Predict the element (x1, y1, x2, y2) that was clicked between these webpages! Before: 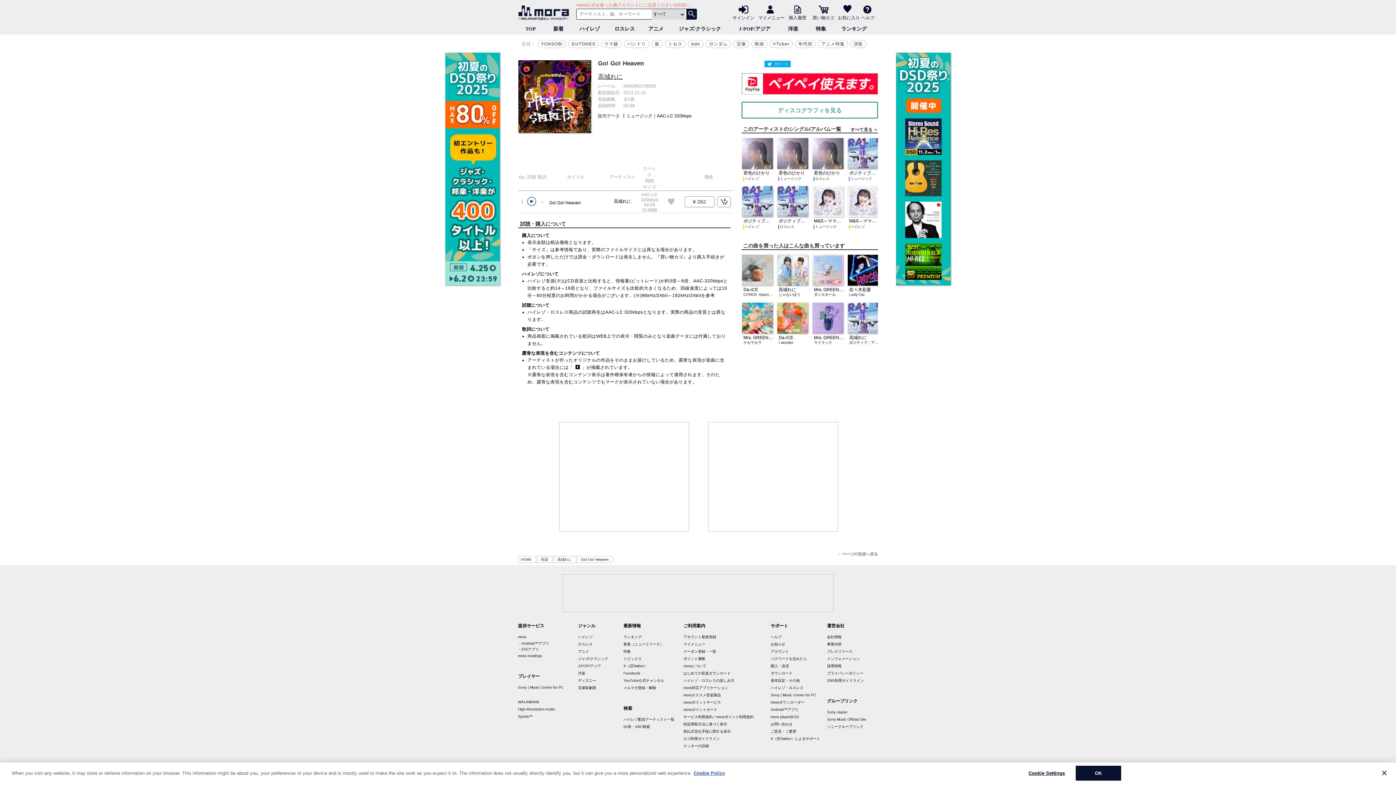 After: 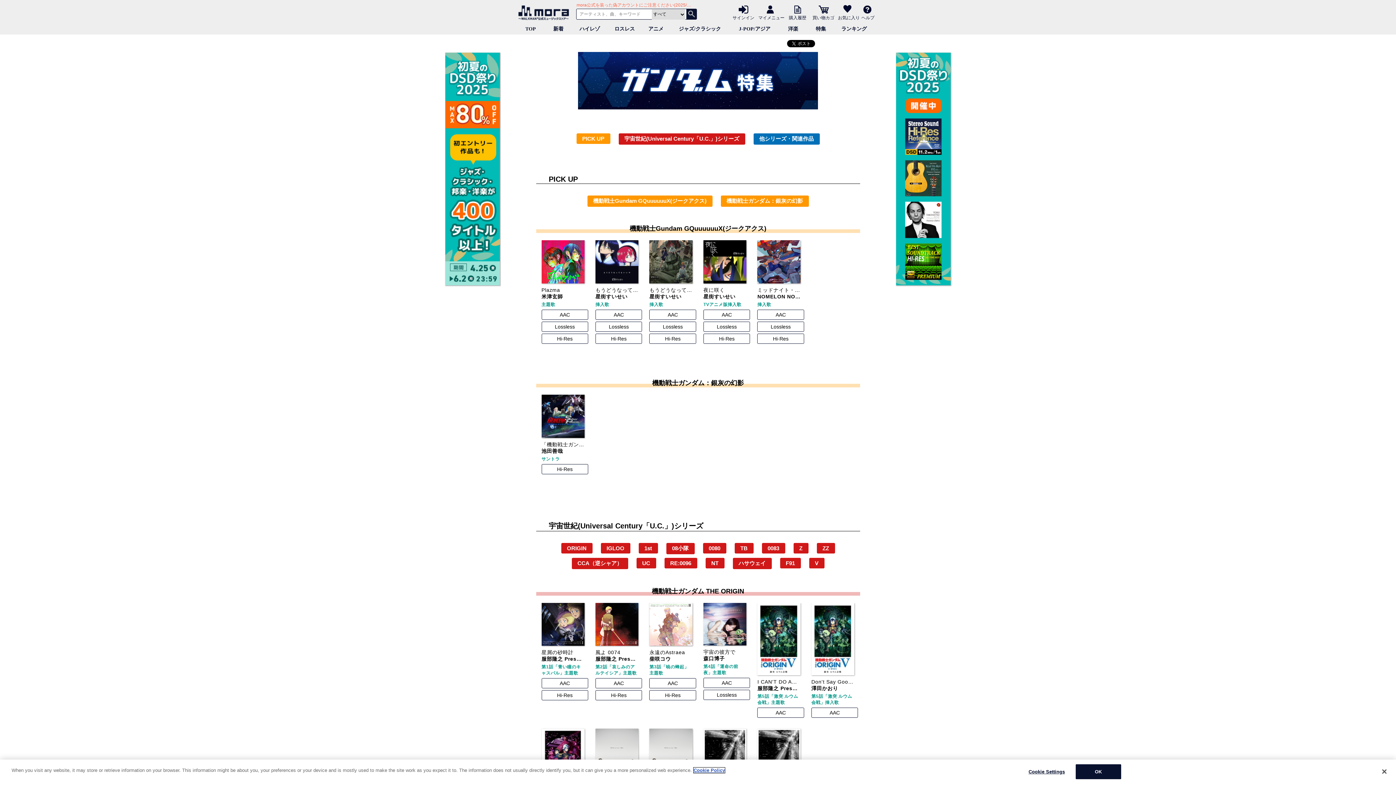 Action: label: ガンダム bbox: (705, 40, 731, 48)